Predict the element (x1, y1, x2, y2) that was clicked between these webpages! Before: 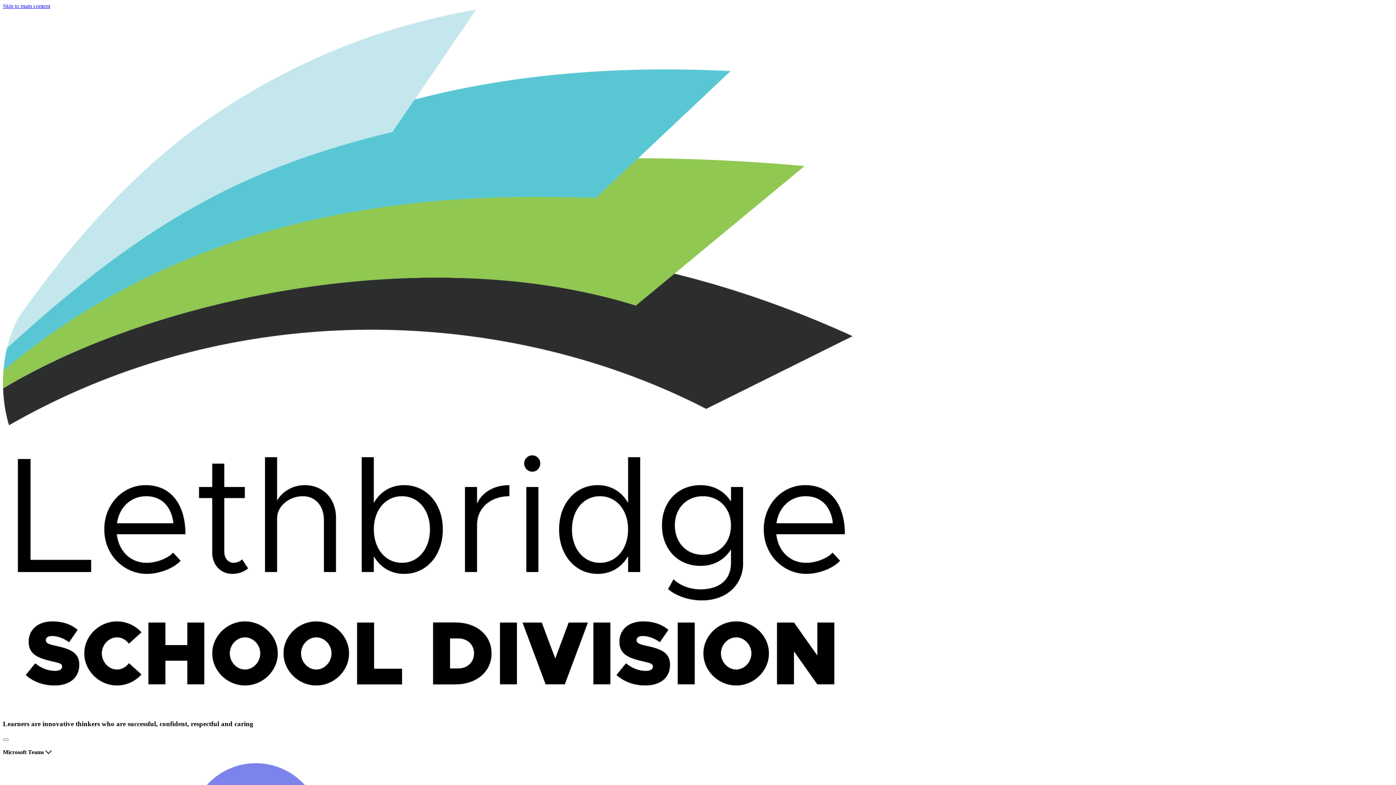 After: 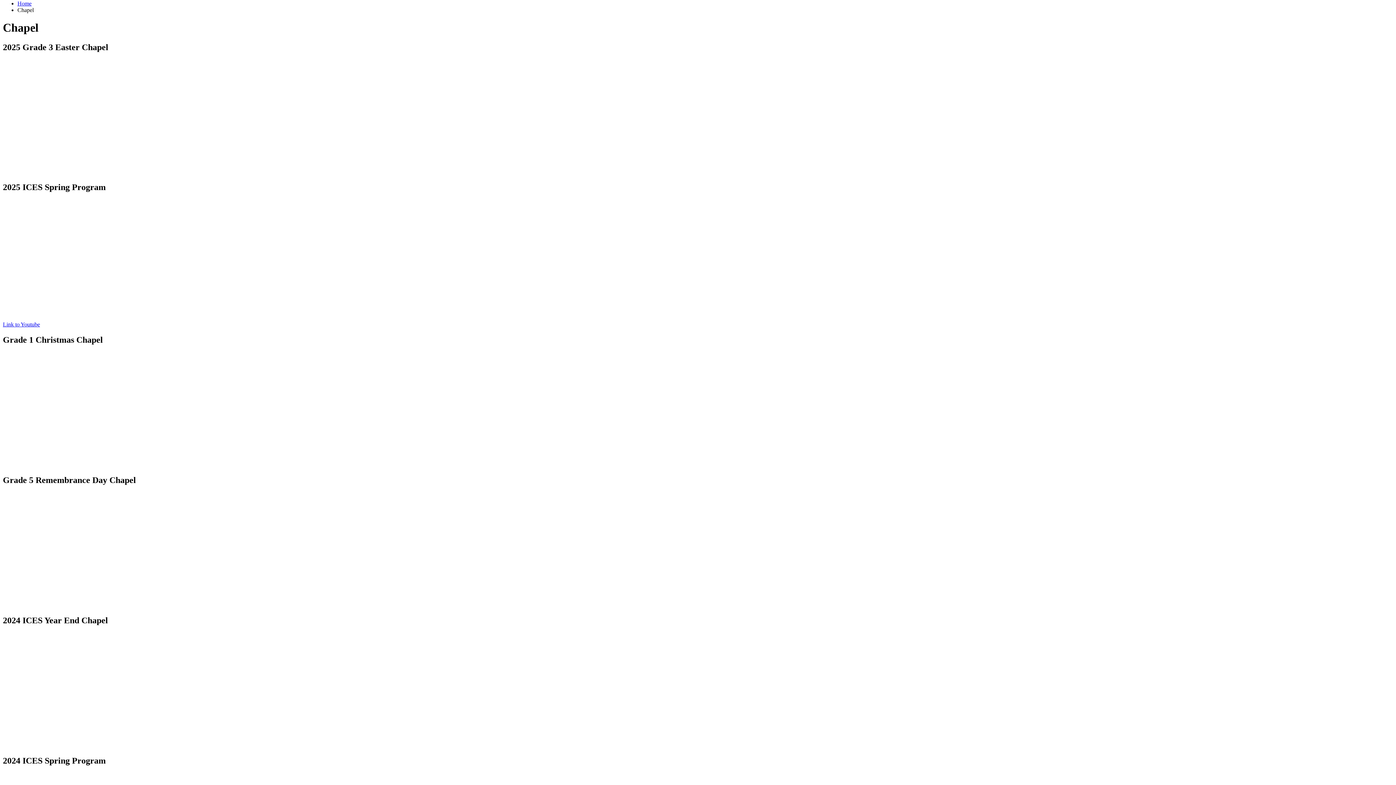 Action: bbox: (2, 2, 50, 9) label: Skip to main content